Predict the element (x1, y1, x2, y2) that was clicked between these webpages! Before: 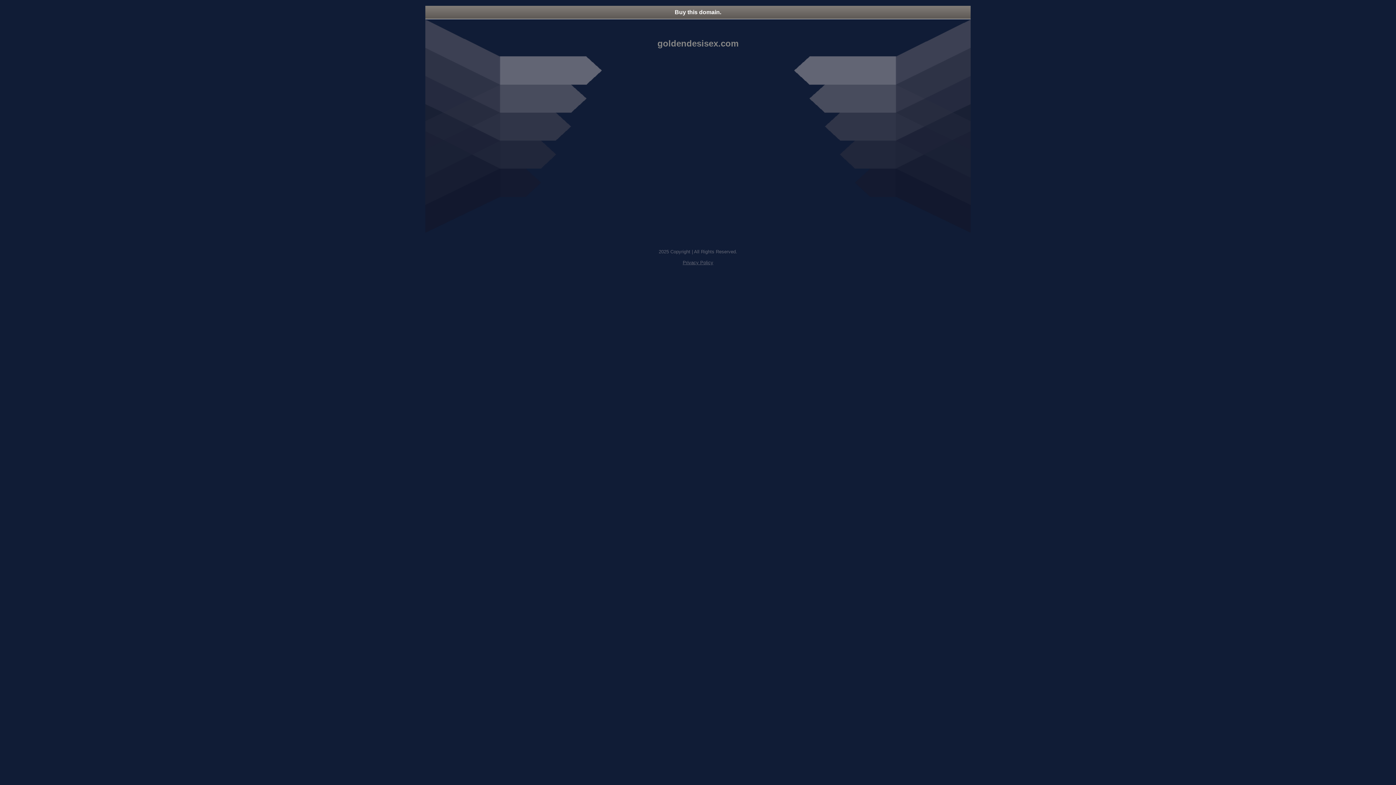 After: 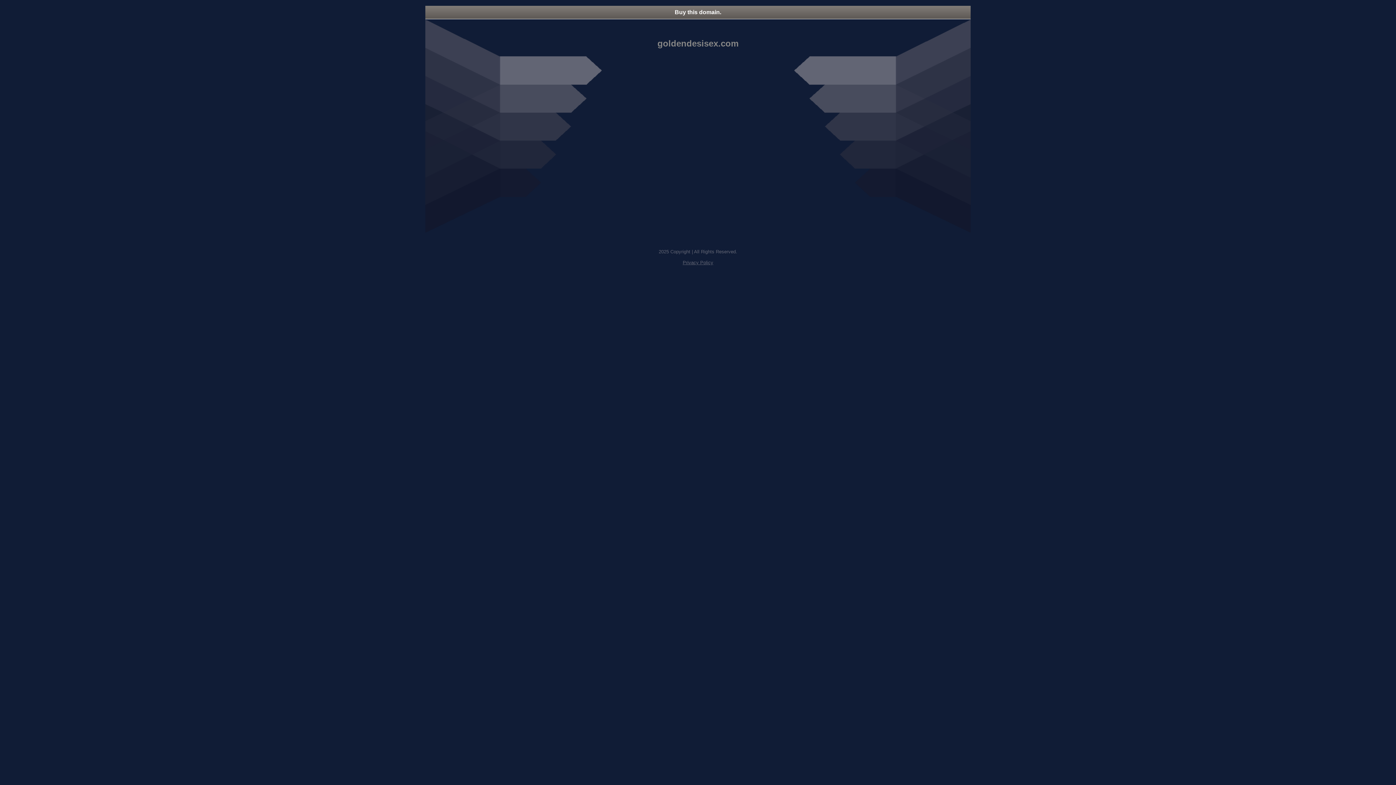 Action: bbox: (425, 5, 970, 18) label: Buy this domain.